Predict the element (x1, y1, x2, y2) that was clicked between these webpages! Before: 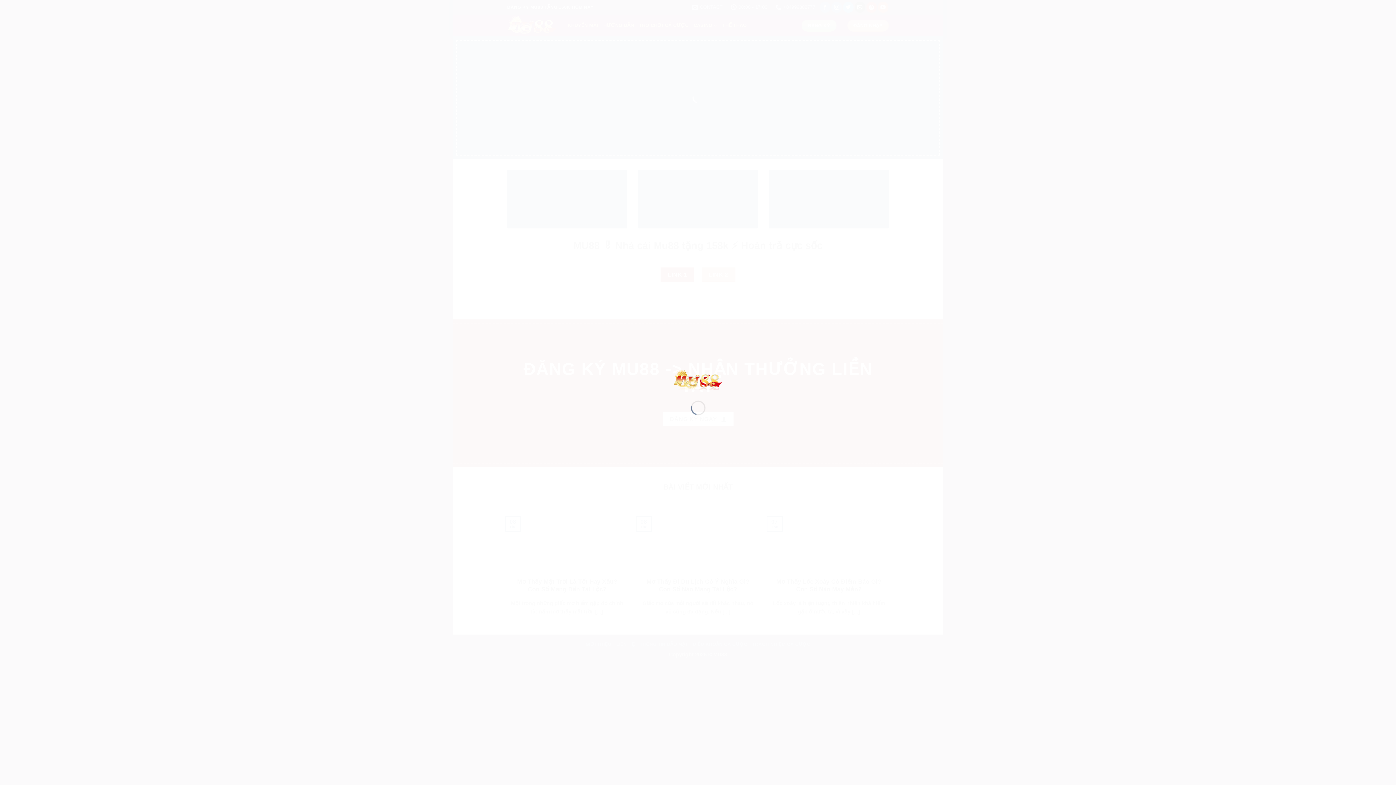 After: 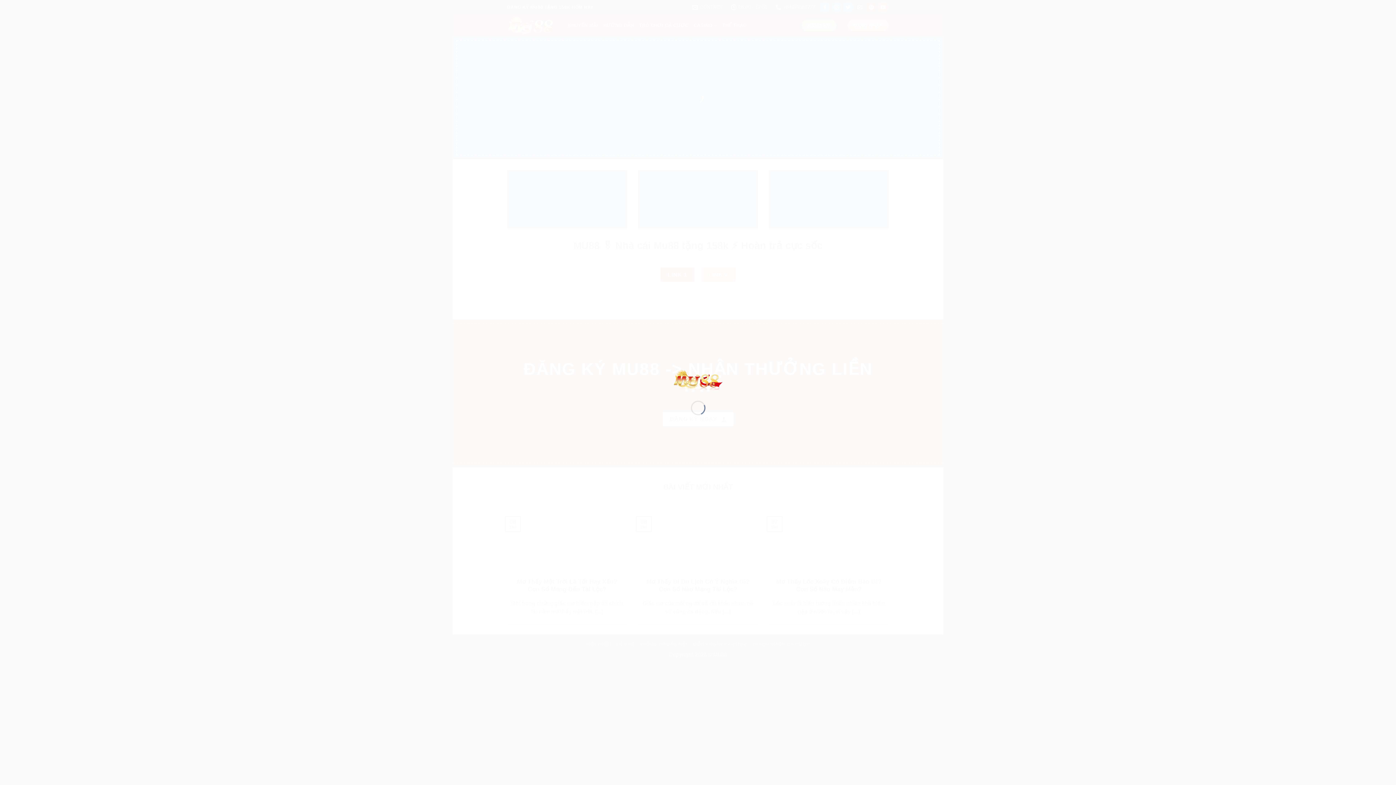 Action: bbox: (673, 376, 723, 382)